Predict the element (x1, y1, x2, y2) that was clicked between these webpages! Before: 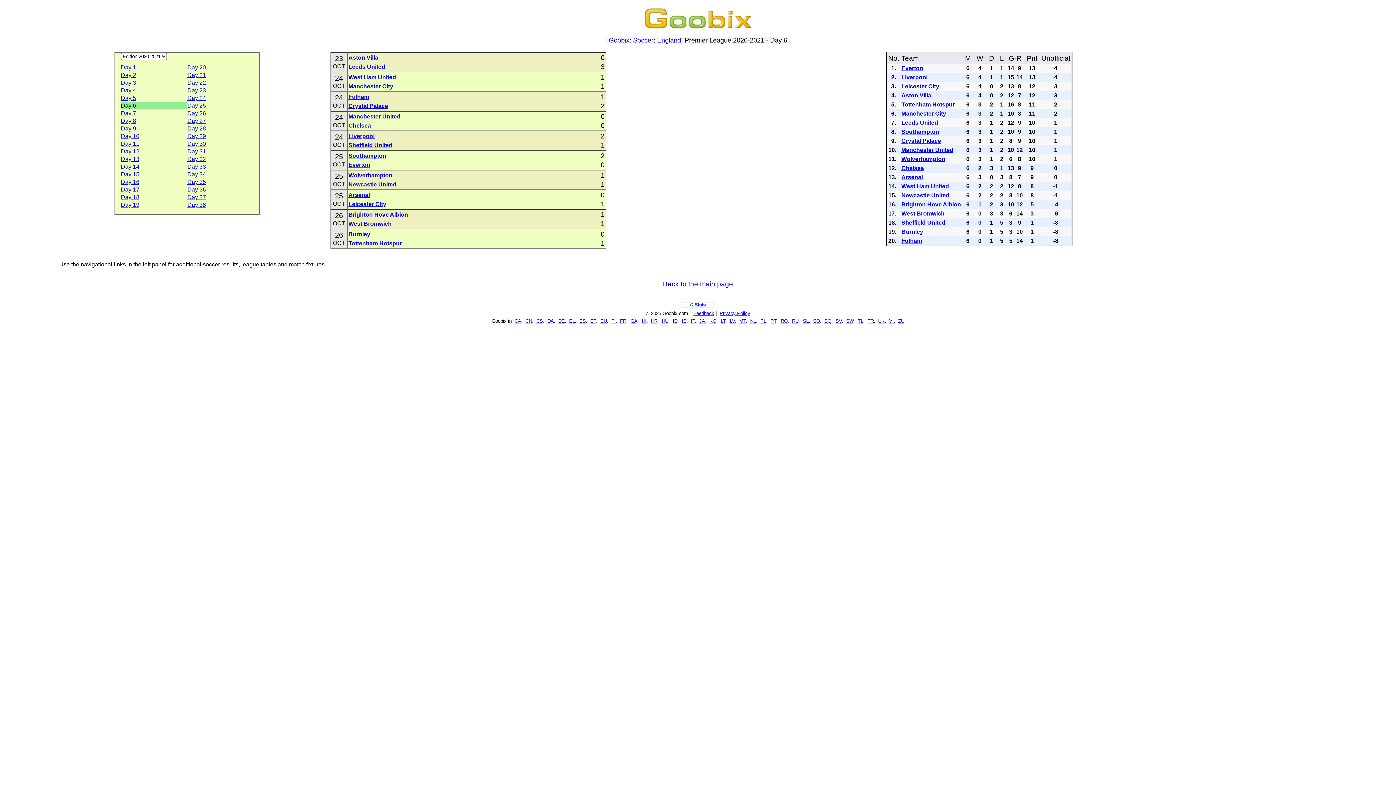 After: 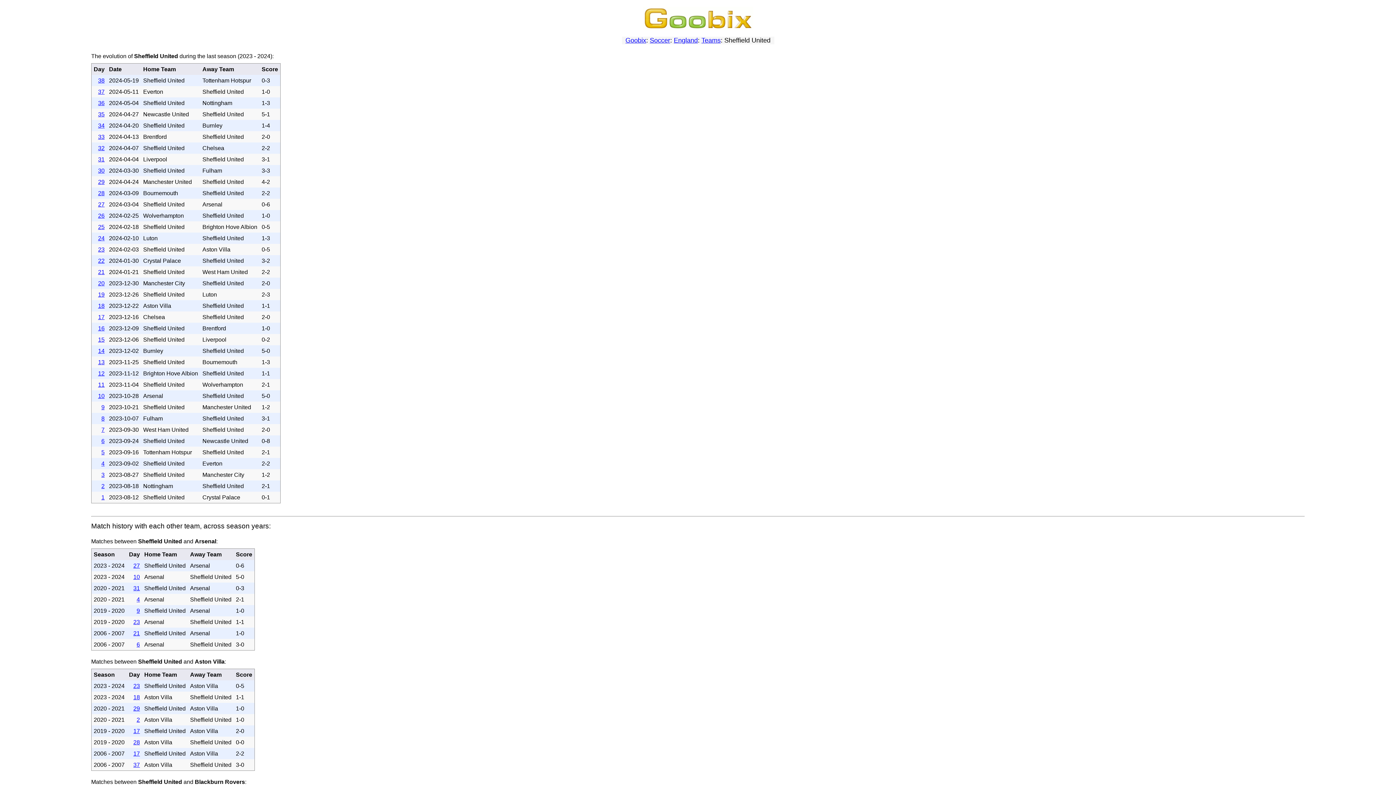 Action: bbox: (901, 219, 945, 225) label: Sheffield United